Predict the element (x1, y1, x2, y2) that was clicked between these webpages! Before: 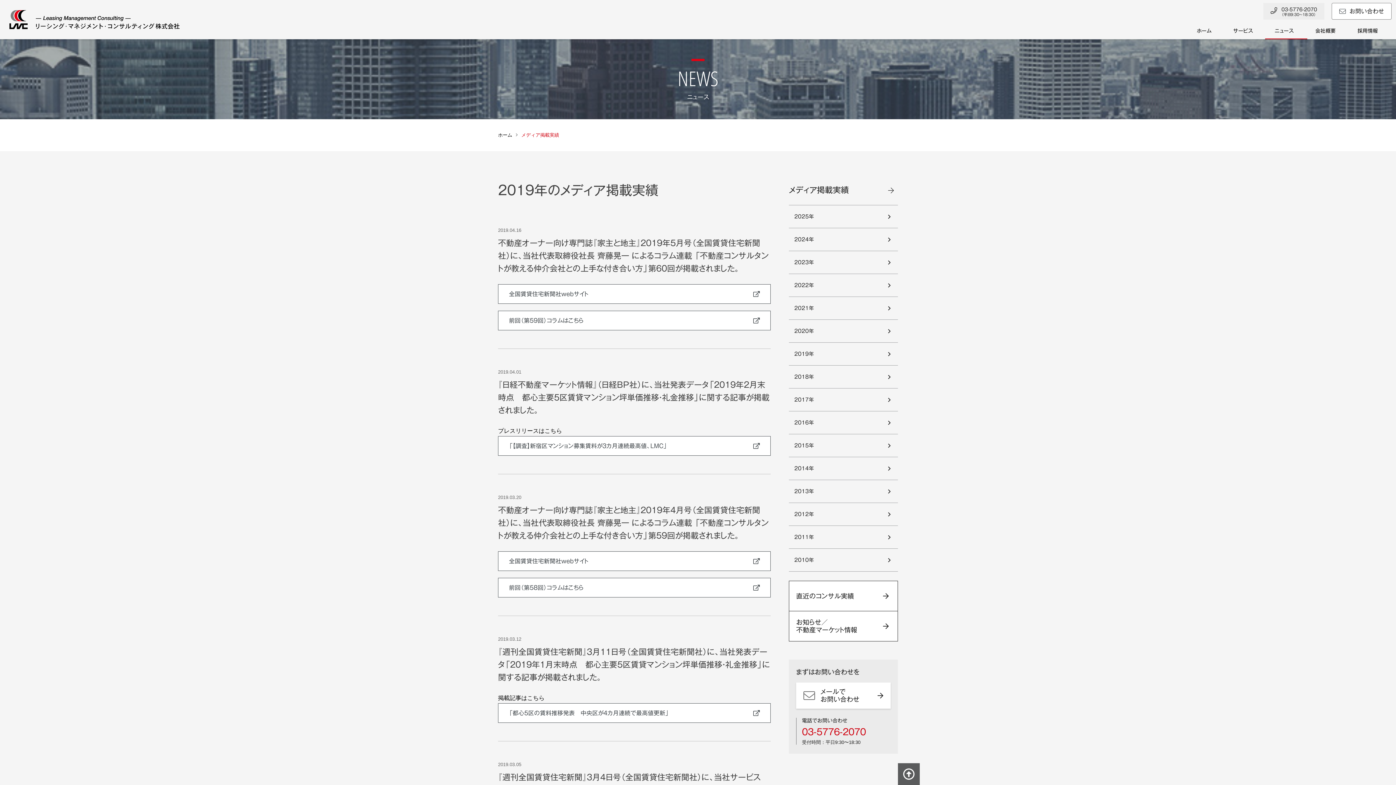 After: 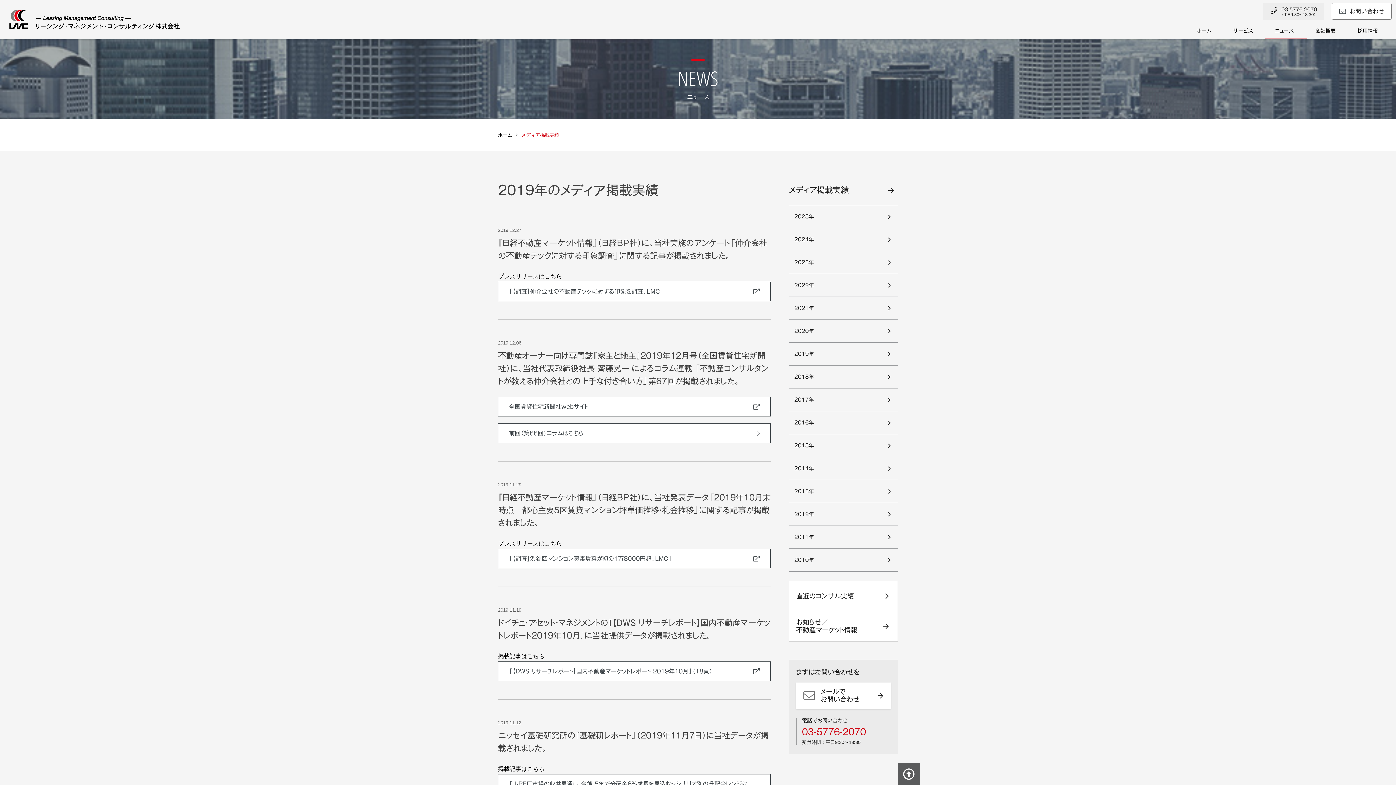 Action: bbox: (789, 342, 898, 365) label: 2019年